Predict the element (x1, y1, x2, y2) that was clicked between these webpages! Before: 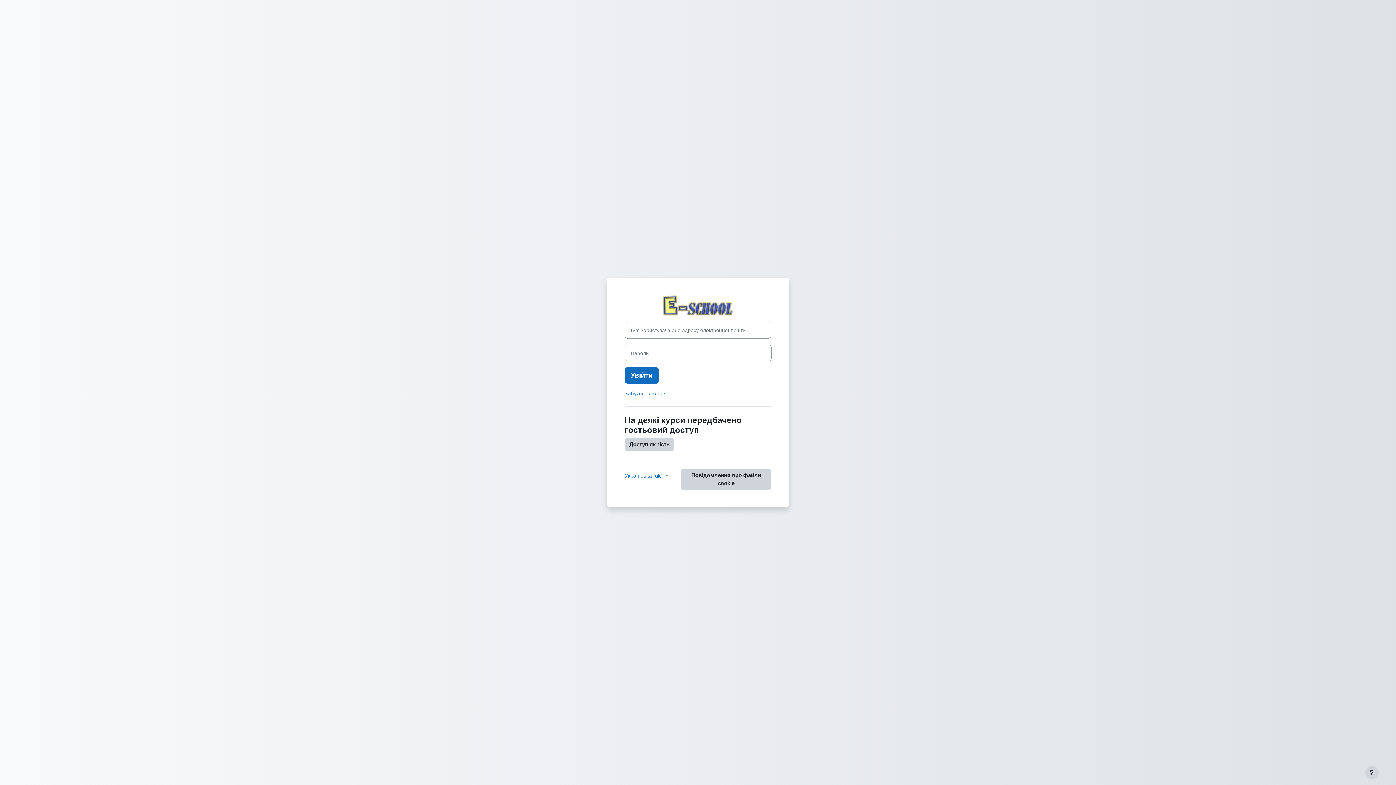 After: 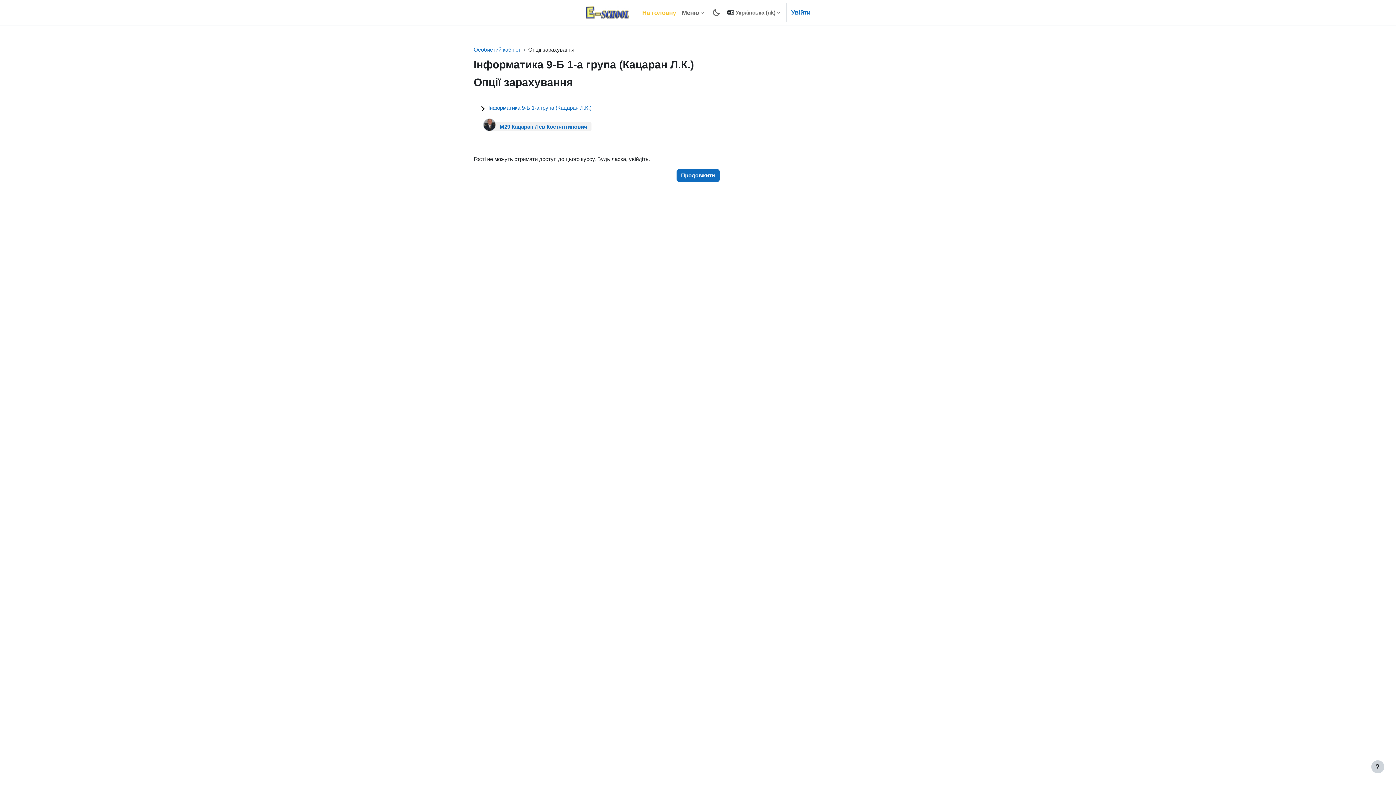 Action: label: Доступ як гість bbox: (624, 438, 674, 451)